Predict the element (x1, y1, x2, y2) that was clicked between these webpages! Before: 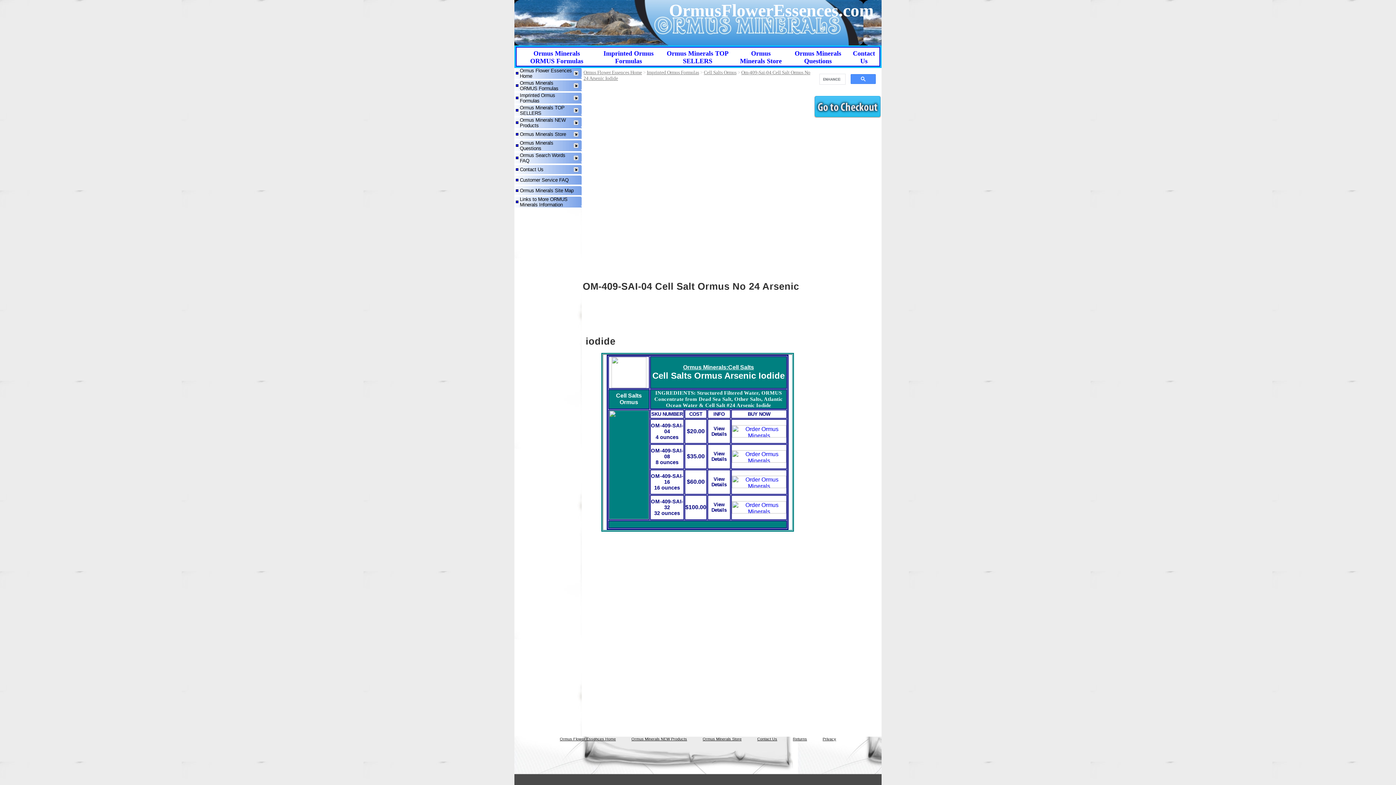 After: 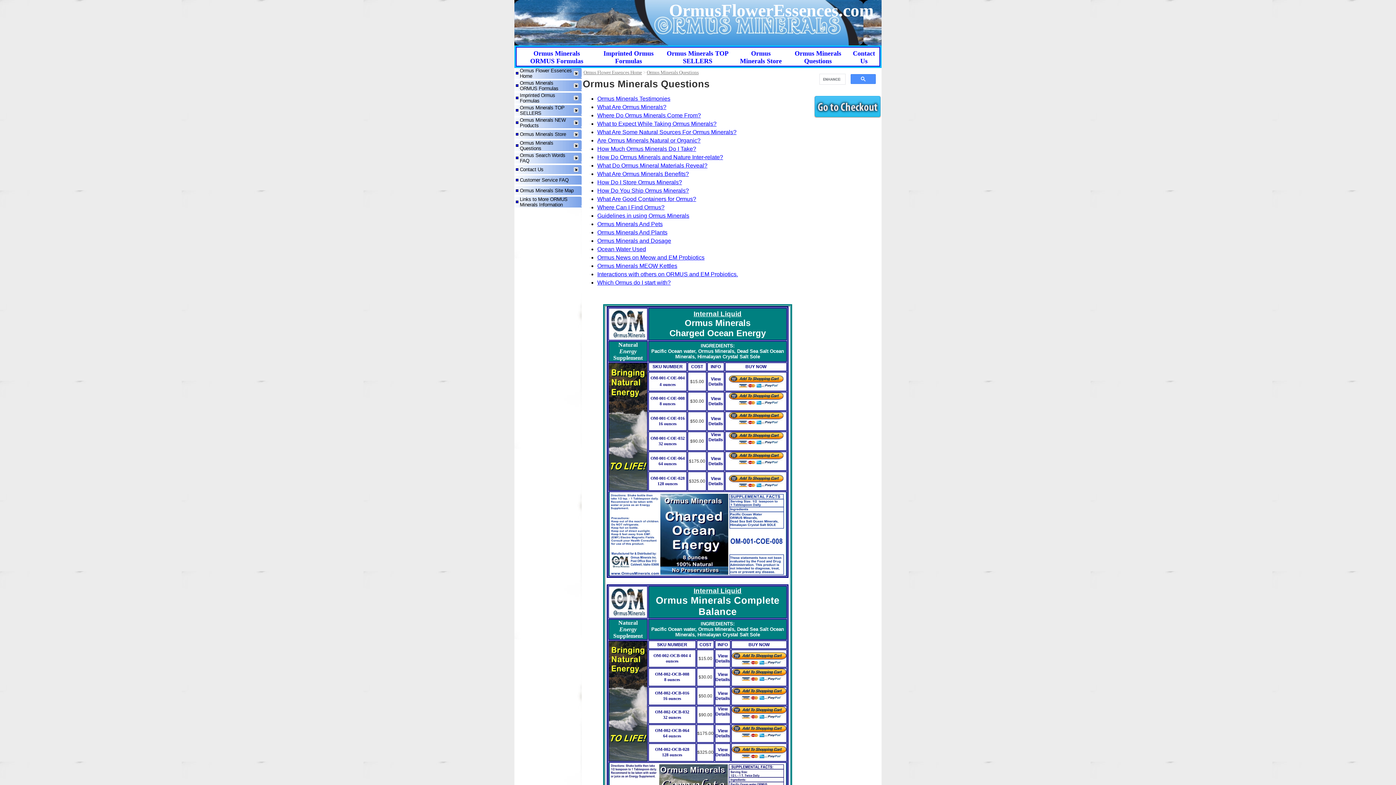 Action: label: Ormus Minerals Questions bbox: (794, 49, 841, 64)